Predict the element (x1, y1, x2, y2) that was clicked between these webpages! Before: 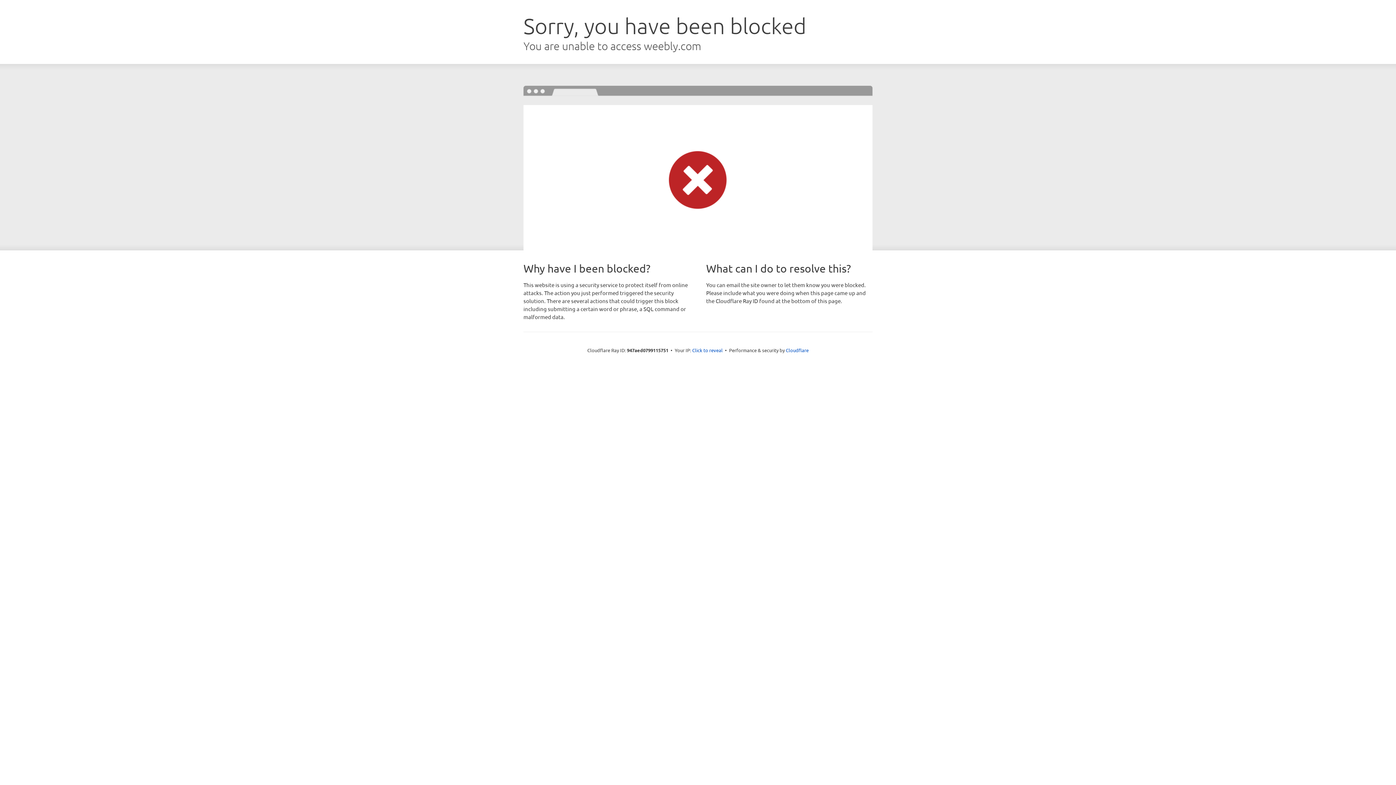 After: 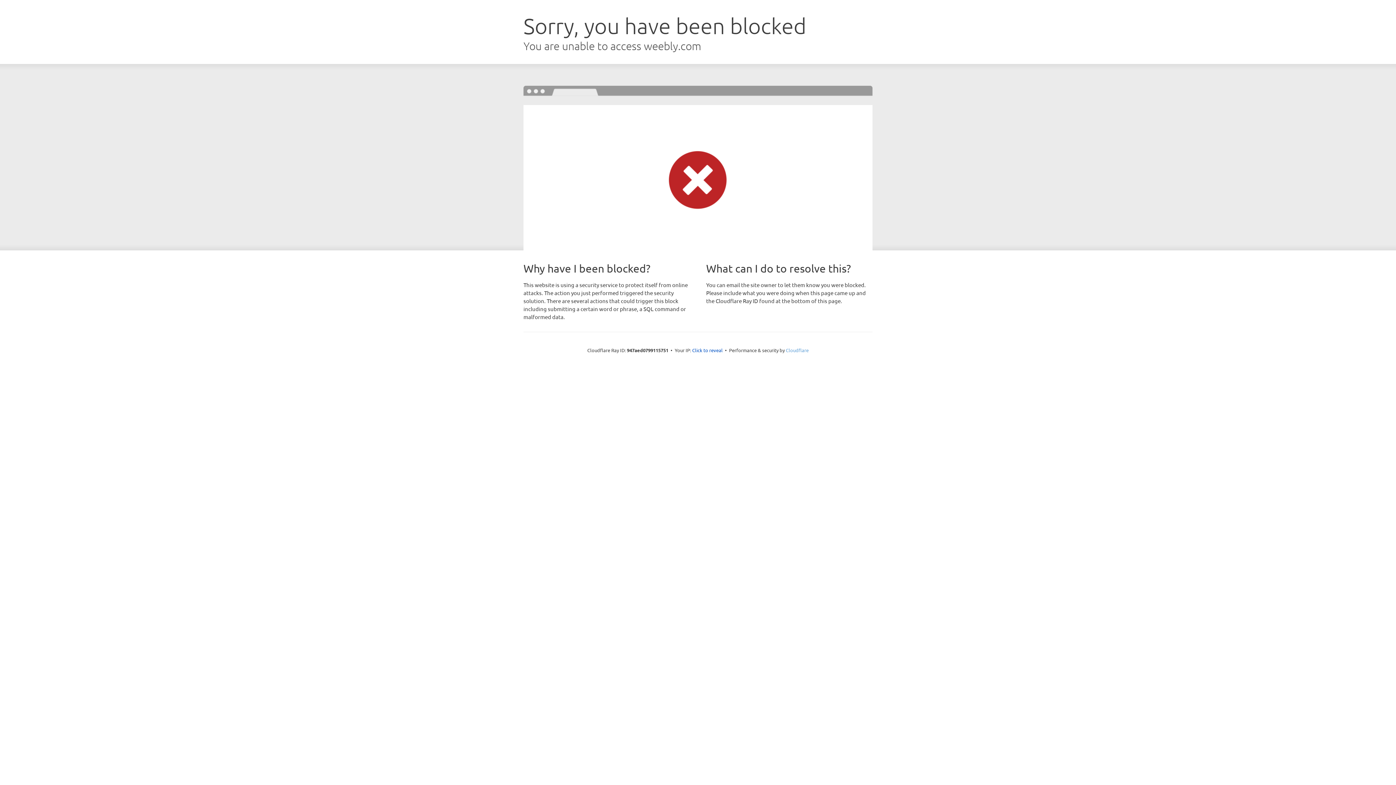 Action: label: Cloudflare bbox: (786, 347, 808, 353)